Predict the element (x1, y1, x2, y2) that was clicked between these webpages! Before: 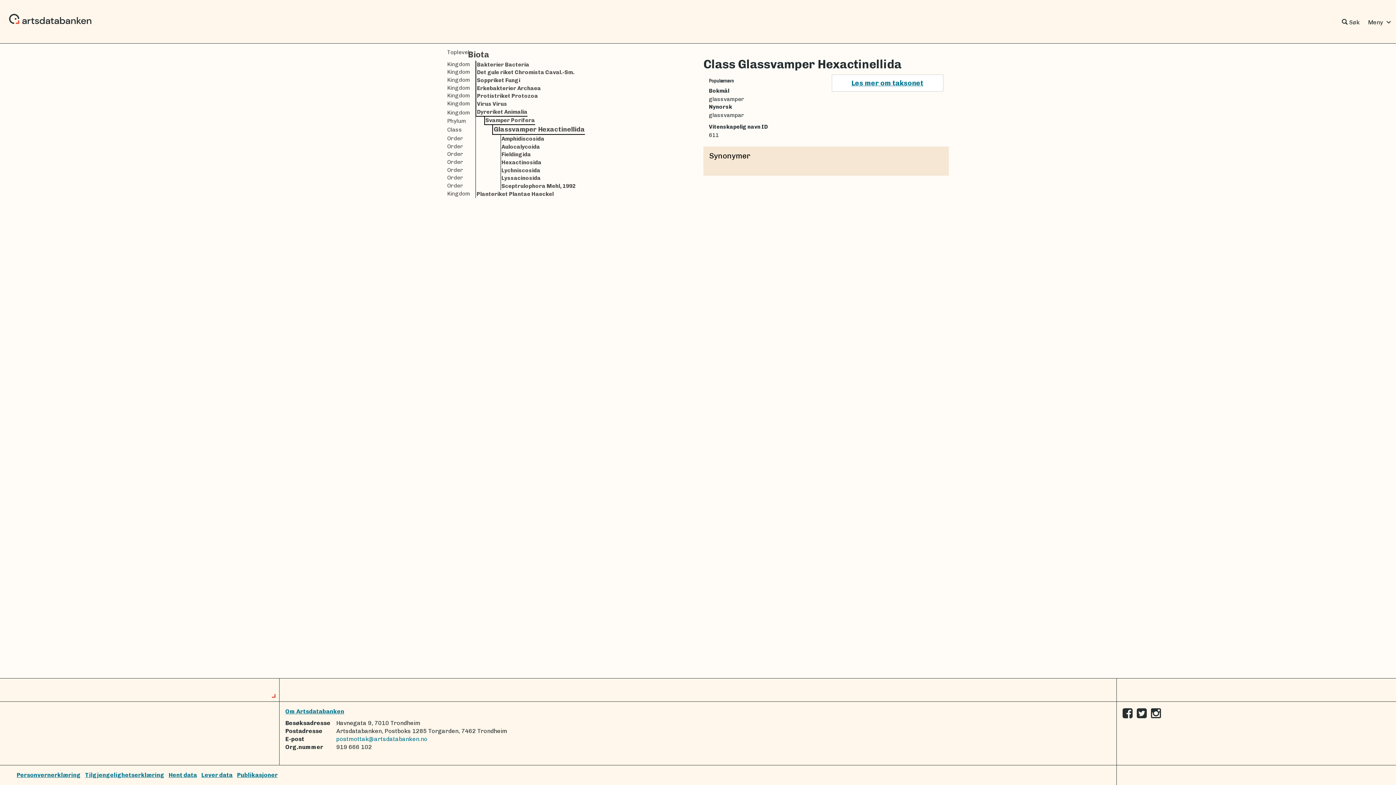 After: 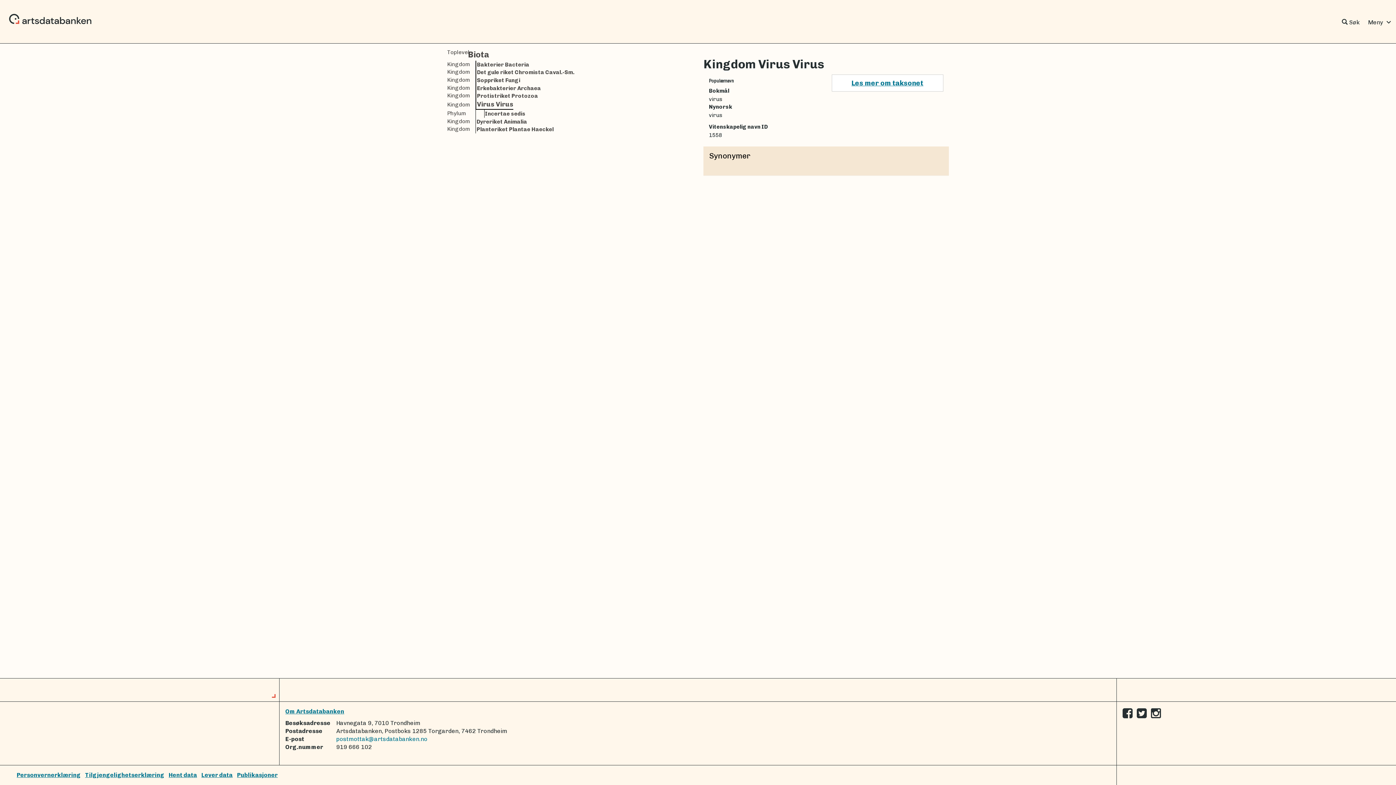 Action: bbox: (475, 100, 507, 108) label: Kingdom
Virus Virus